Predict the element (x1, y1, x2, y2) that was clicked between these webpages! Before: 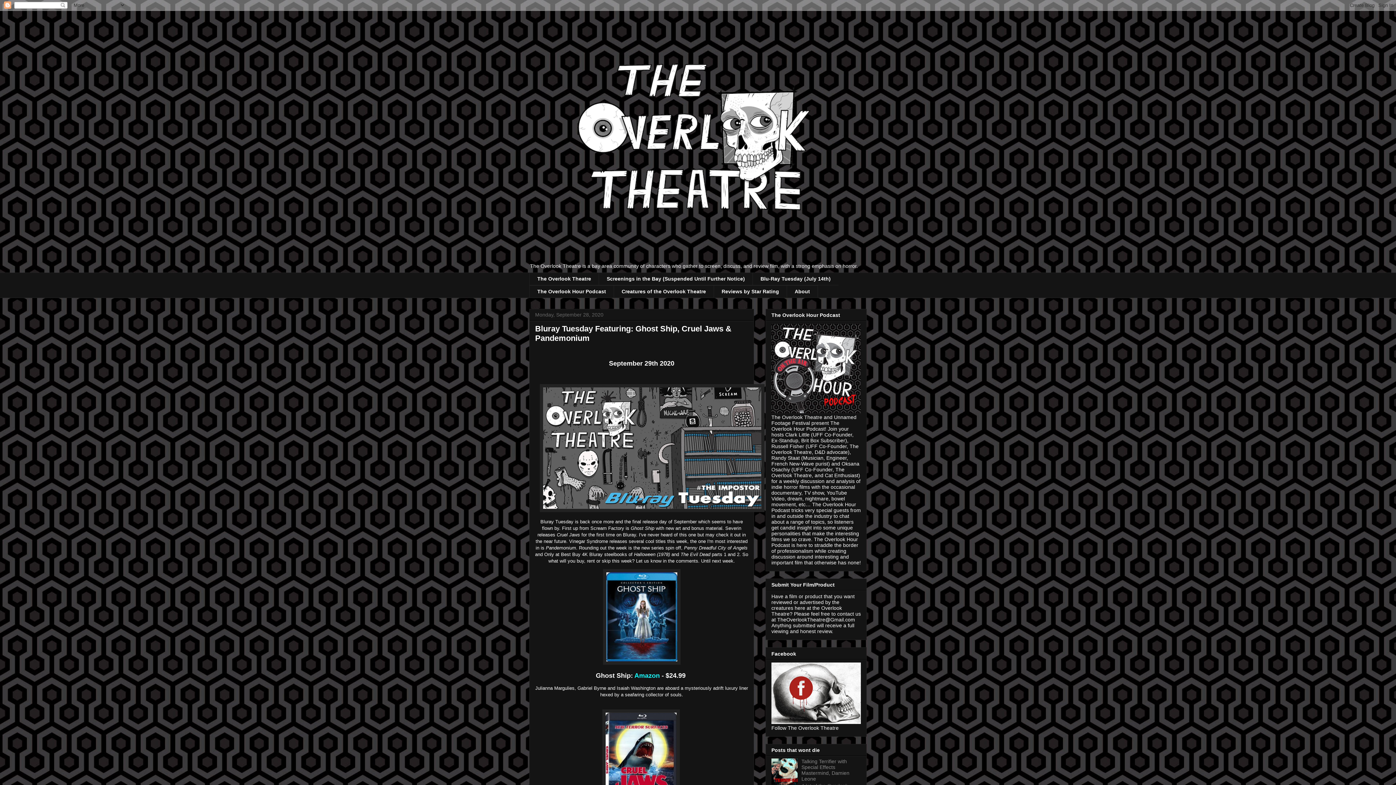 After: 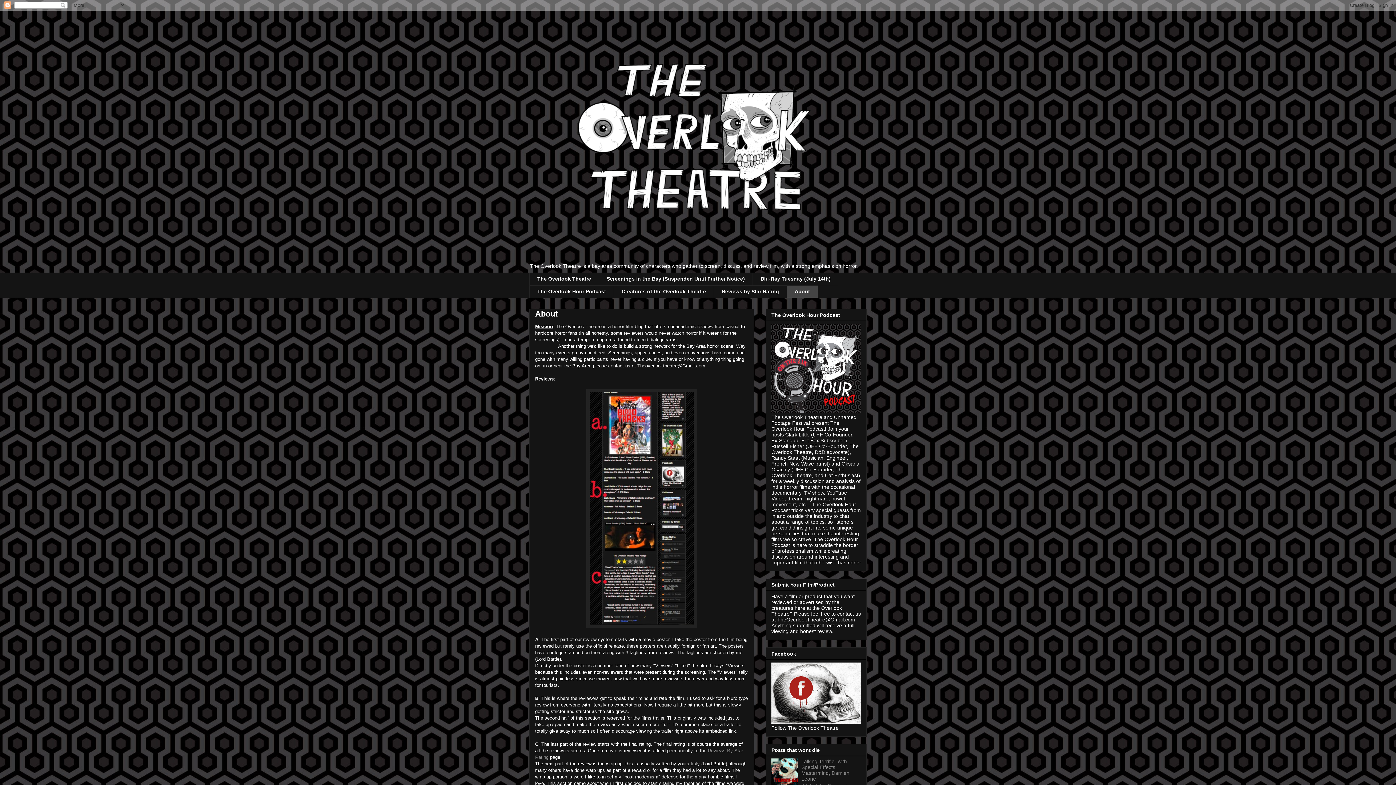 Action: label: About bbox: (786, 285, 818, 298)